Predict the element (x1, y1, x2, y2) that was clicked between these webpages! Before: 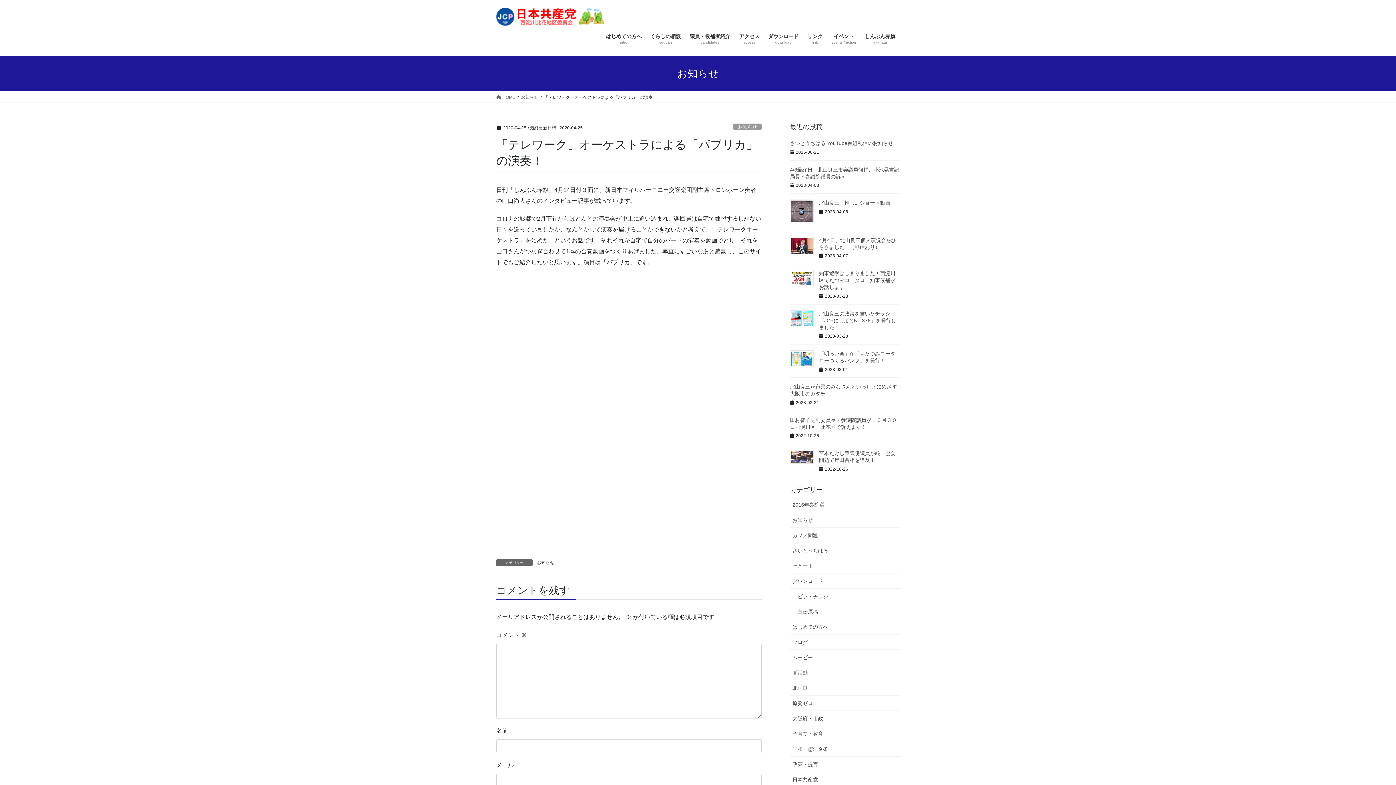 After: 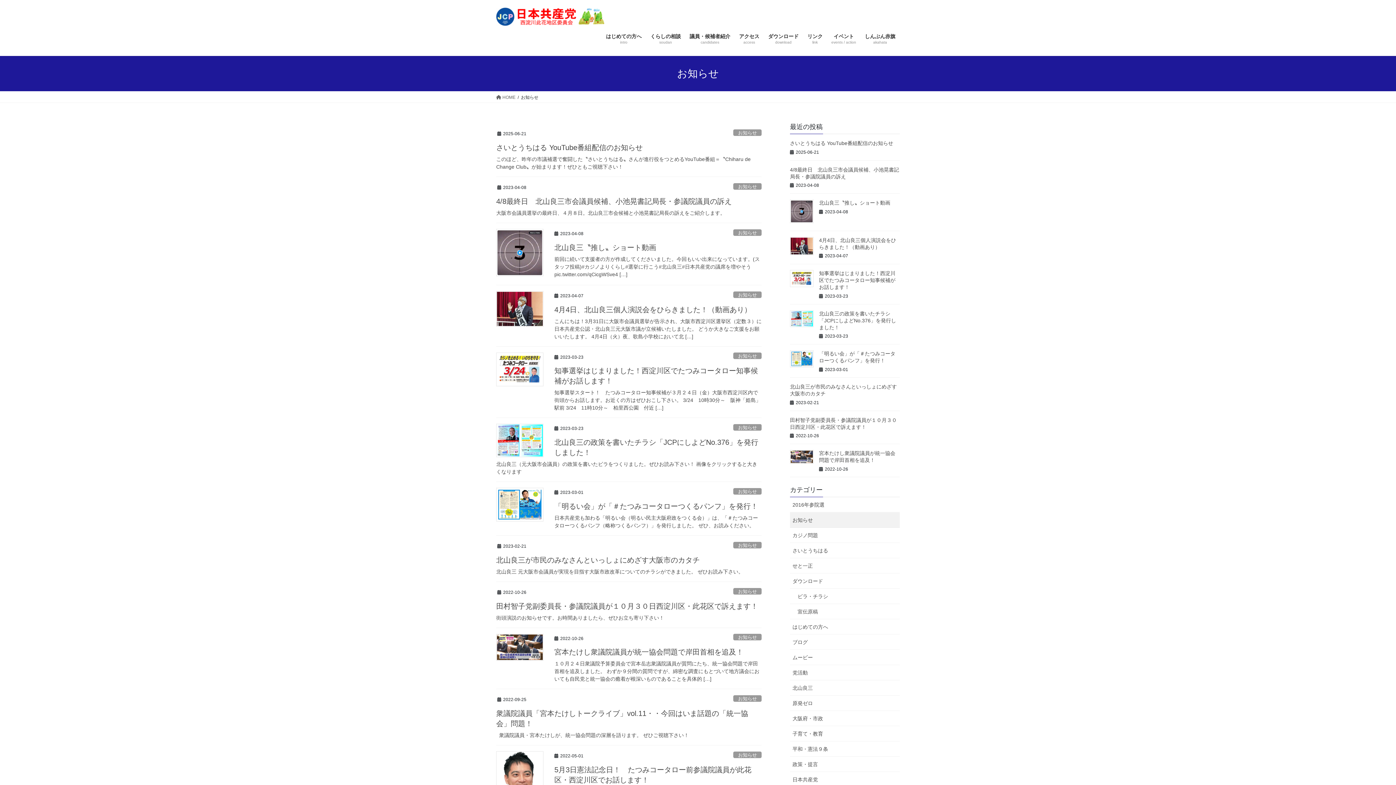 Action: bbox: (536, 559, 555, 566) label: お知らせ